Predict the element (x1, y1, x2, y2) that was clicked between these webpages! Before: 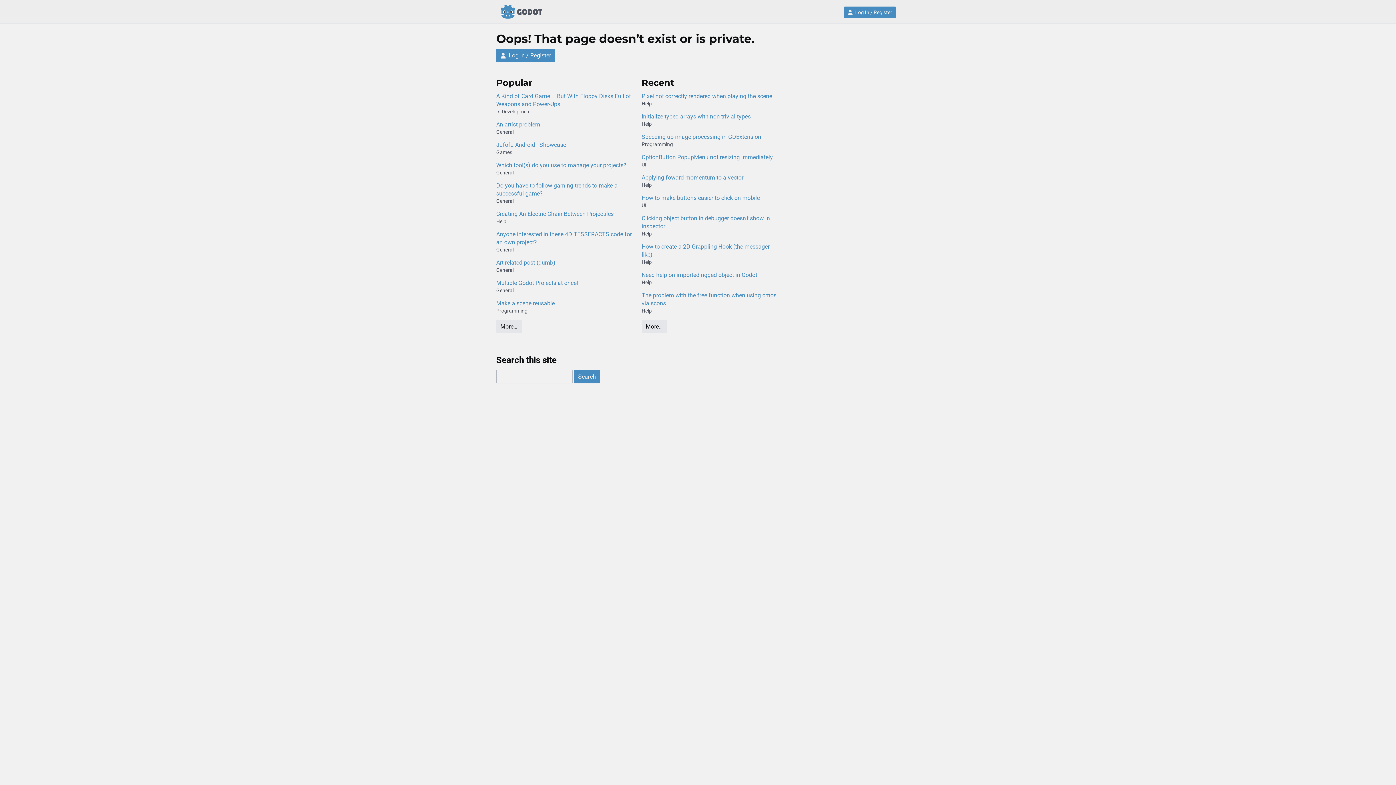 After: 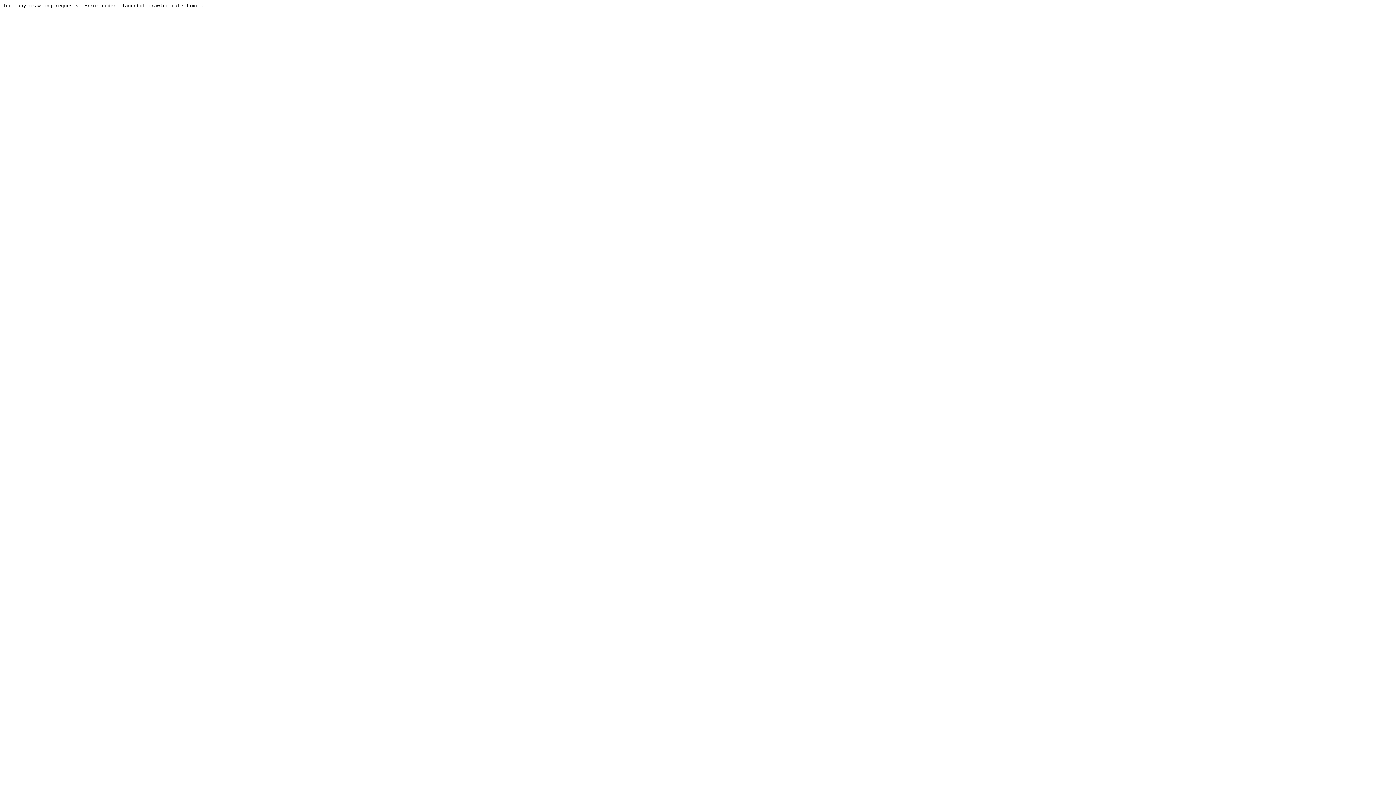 Action: bbox: (641, 120, 652, 127) label: Help